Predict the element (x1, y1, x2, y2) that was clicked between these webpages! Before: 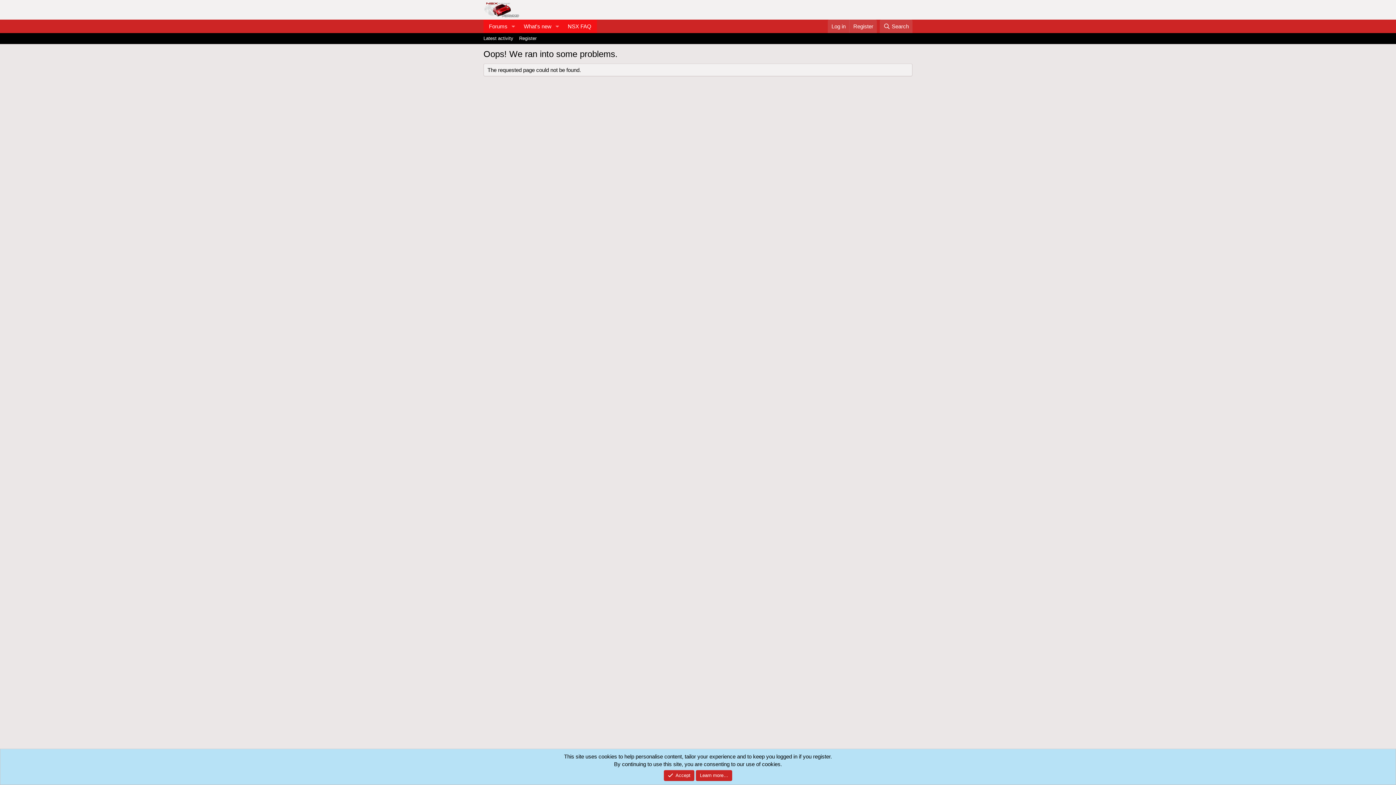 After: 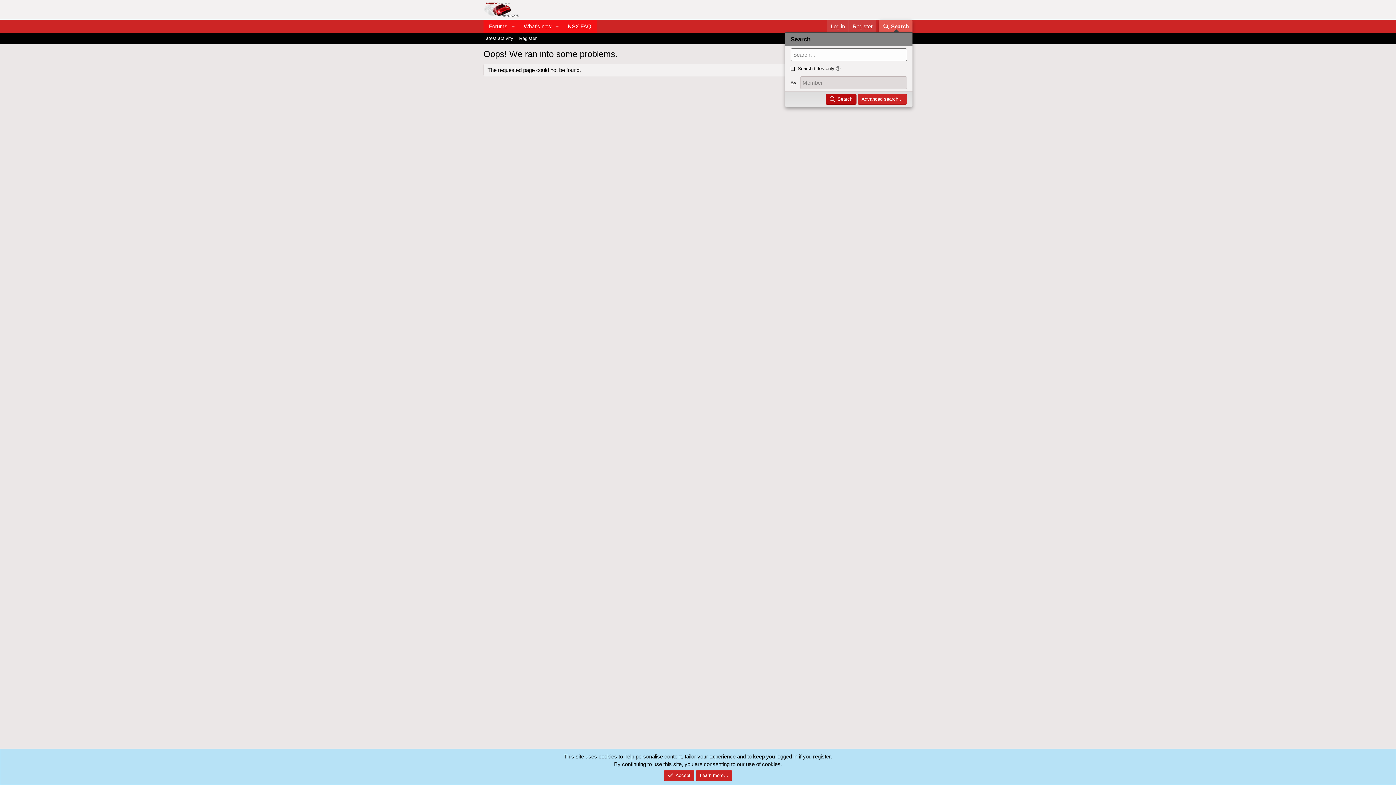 Action: label: Search bbox: (879, 19, 912, 33)